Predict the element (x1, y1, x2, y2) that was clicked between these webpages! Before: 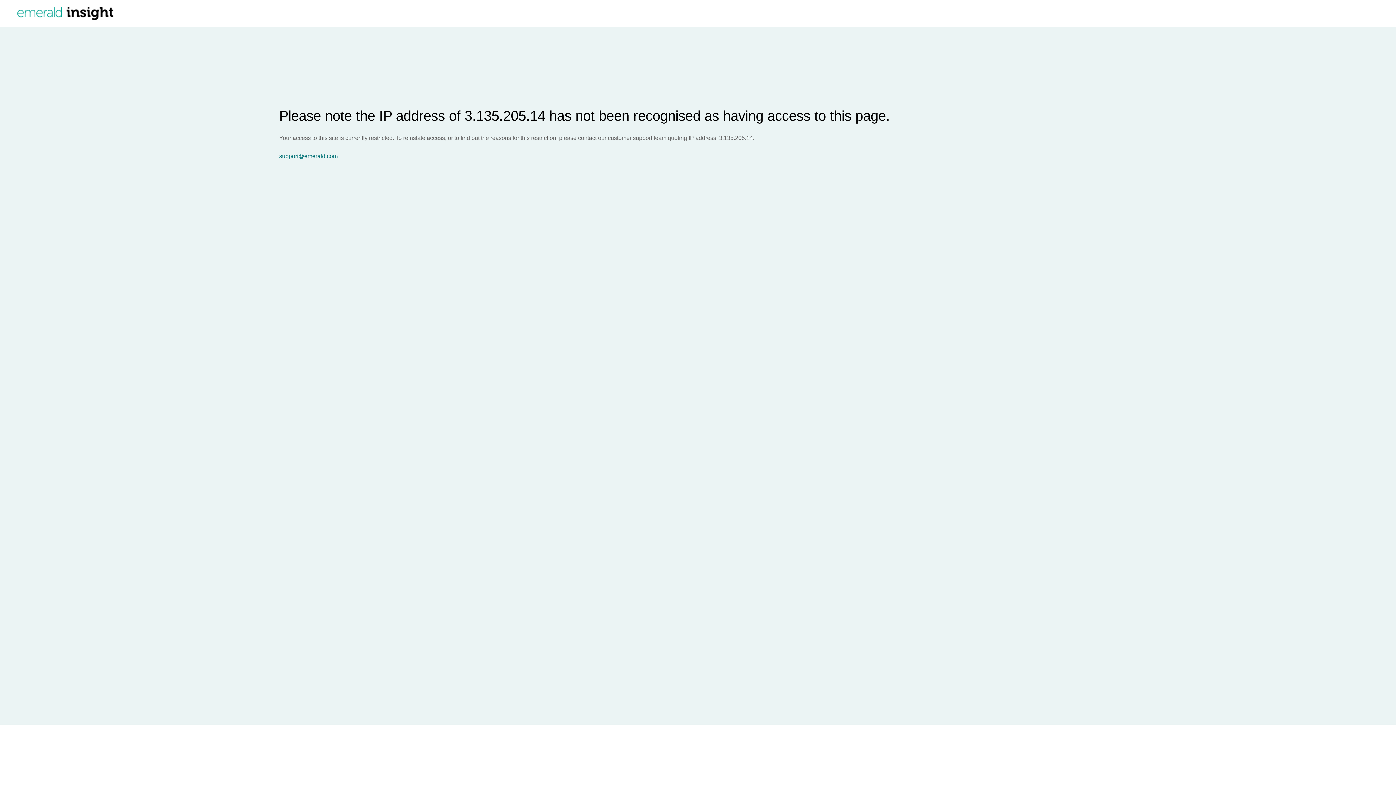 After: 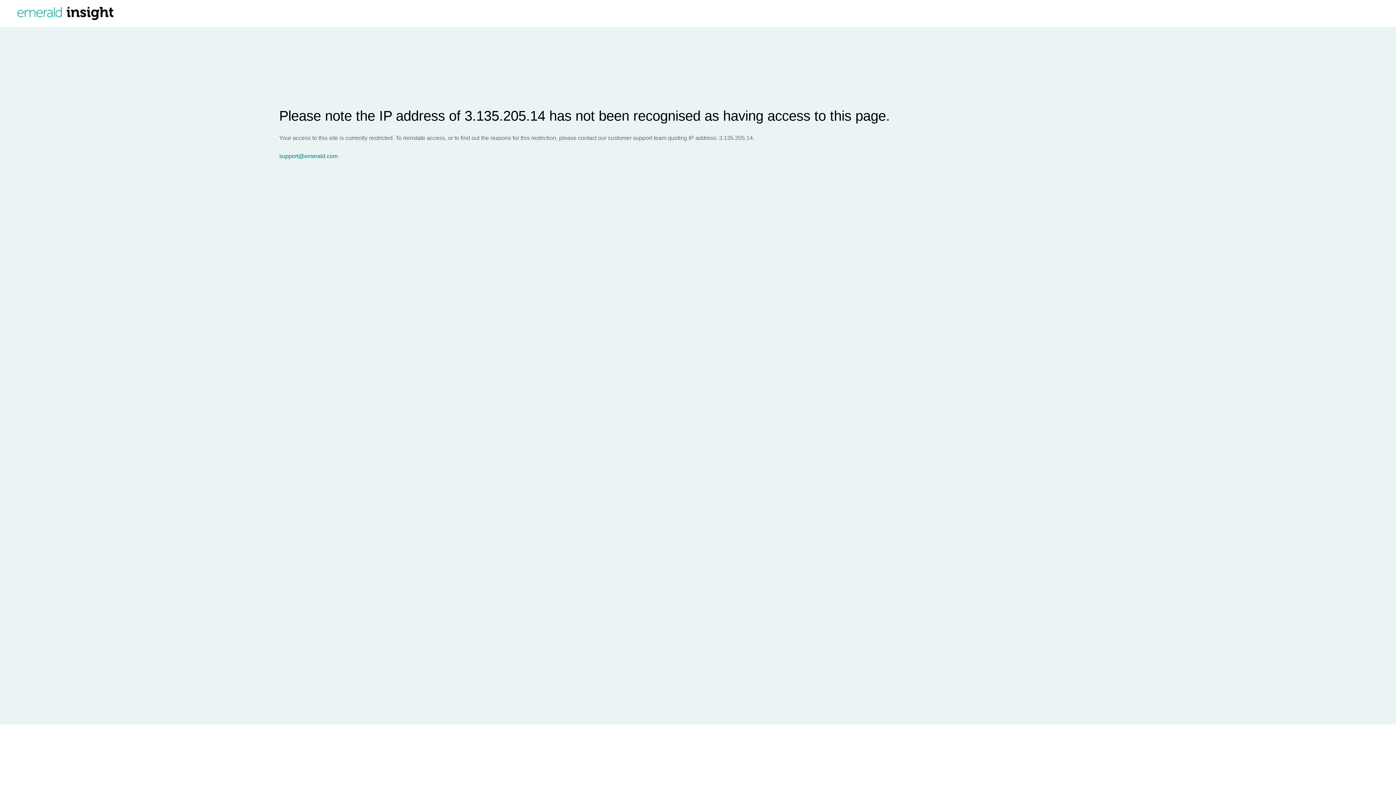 Action: bbox: (279, 153, 1396, 159) label: support@emerald.com